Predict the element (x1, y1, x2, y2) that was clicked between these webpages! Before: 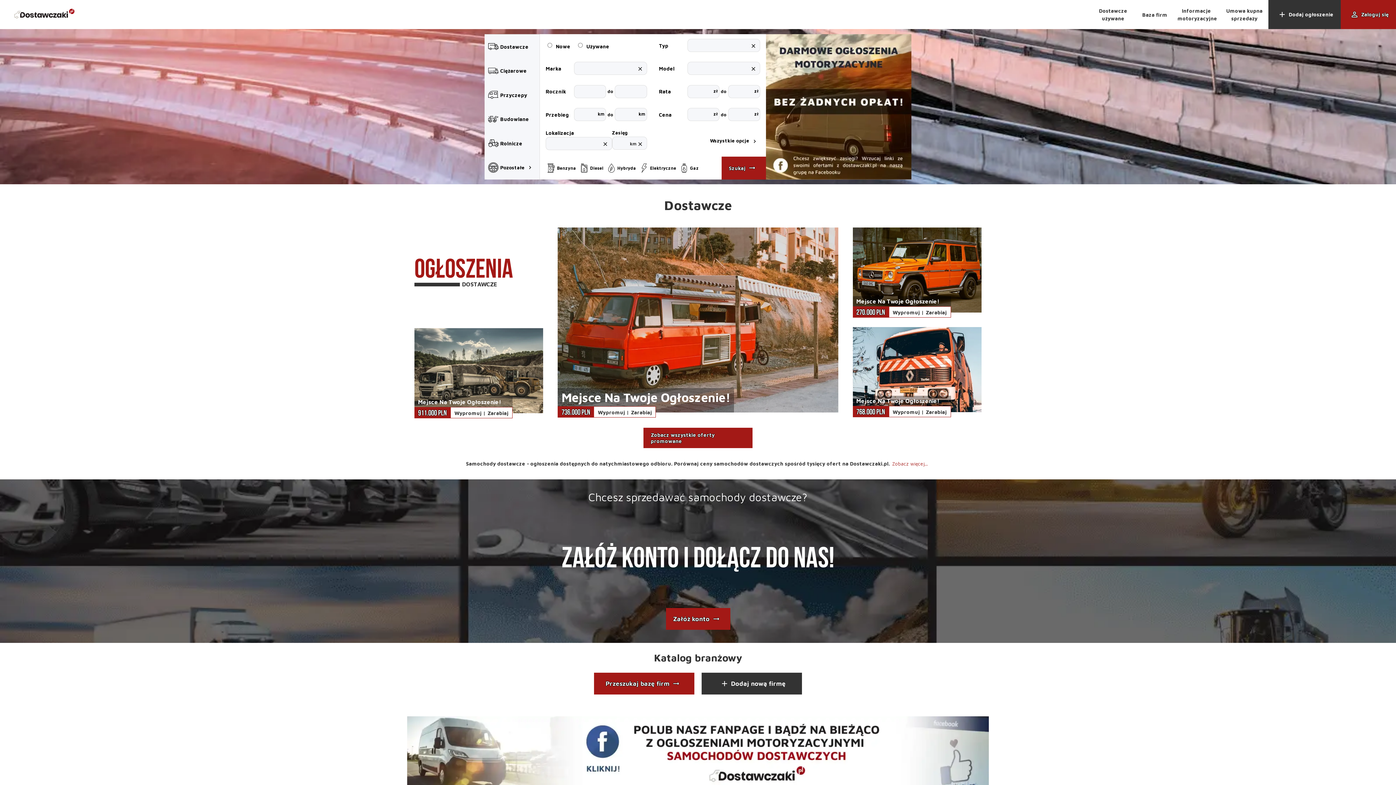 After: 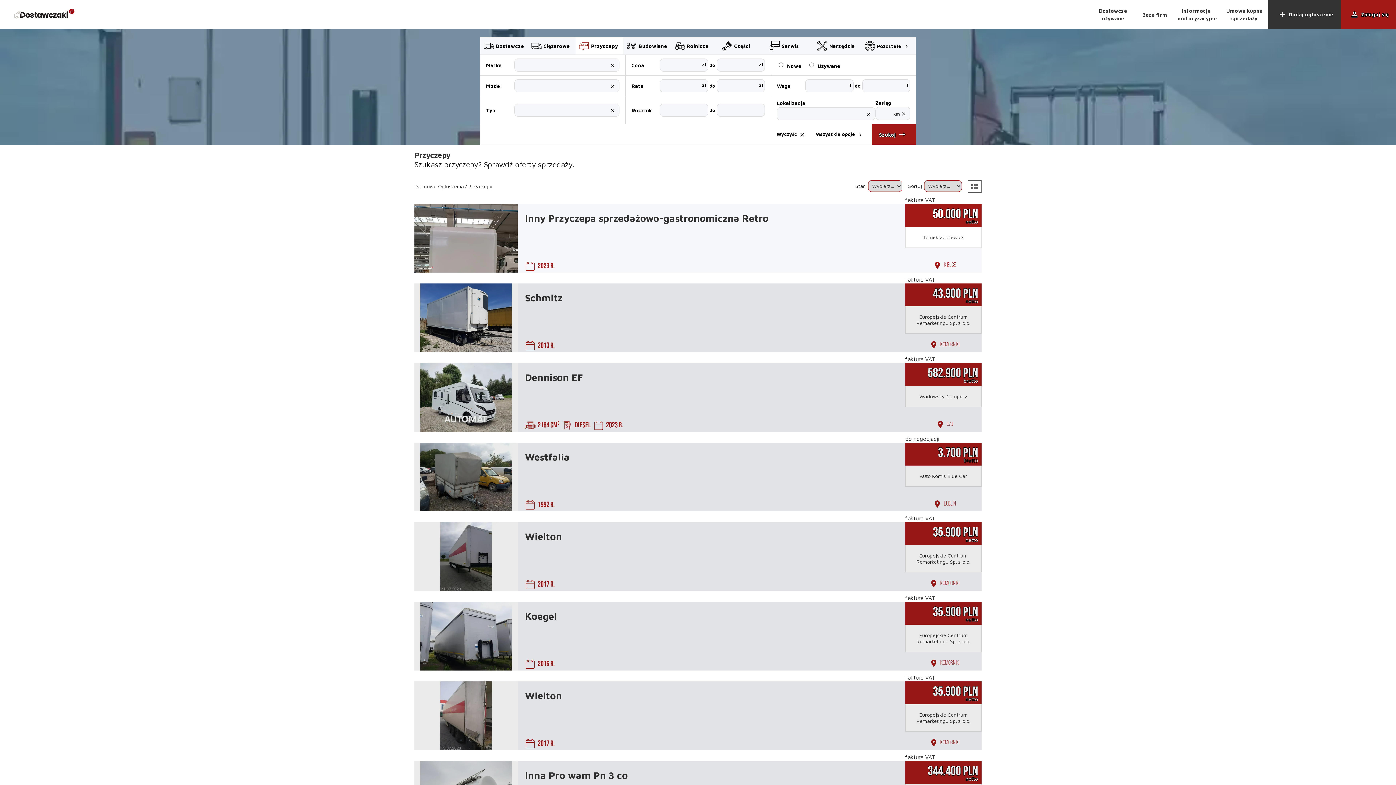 Action: bbox: (484, 82, 539, 107) label: Przyczepy